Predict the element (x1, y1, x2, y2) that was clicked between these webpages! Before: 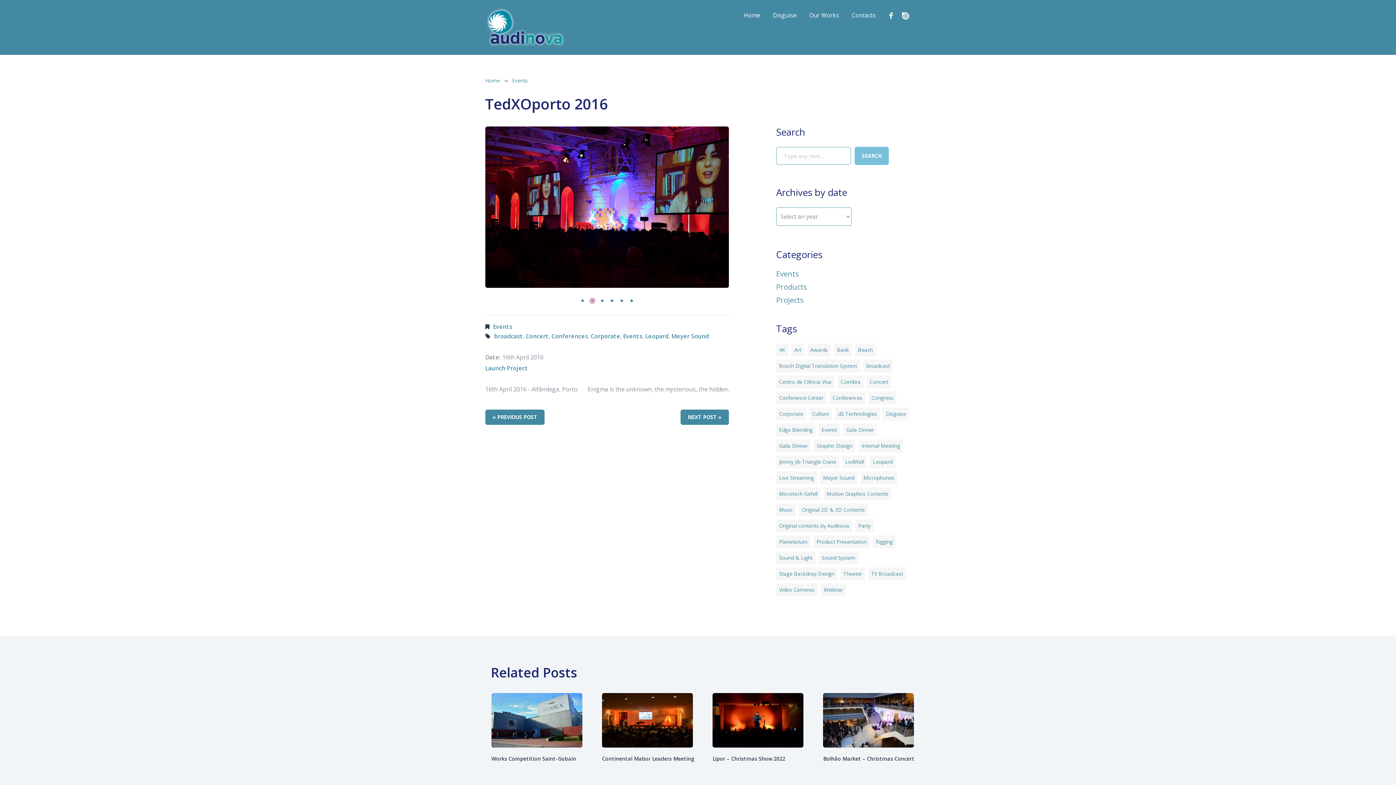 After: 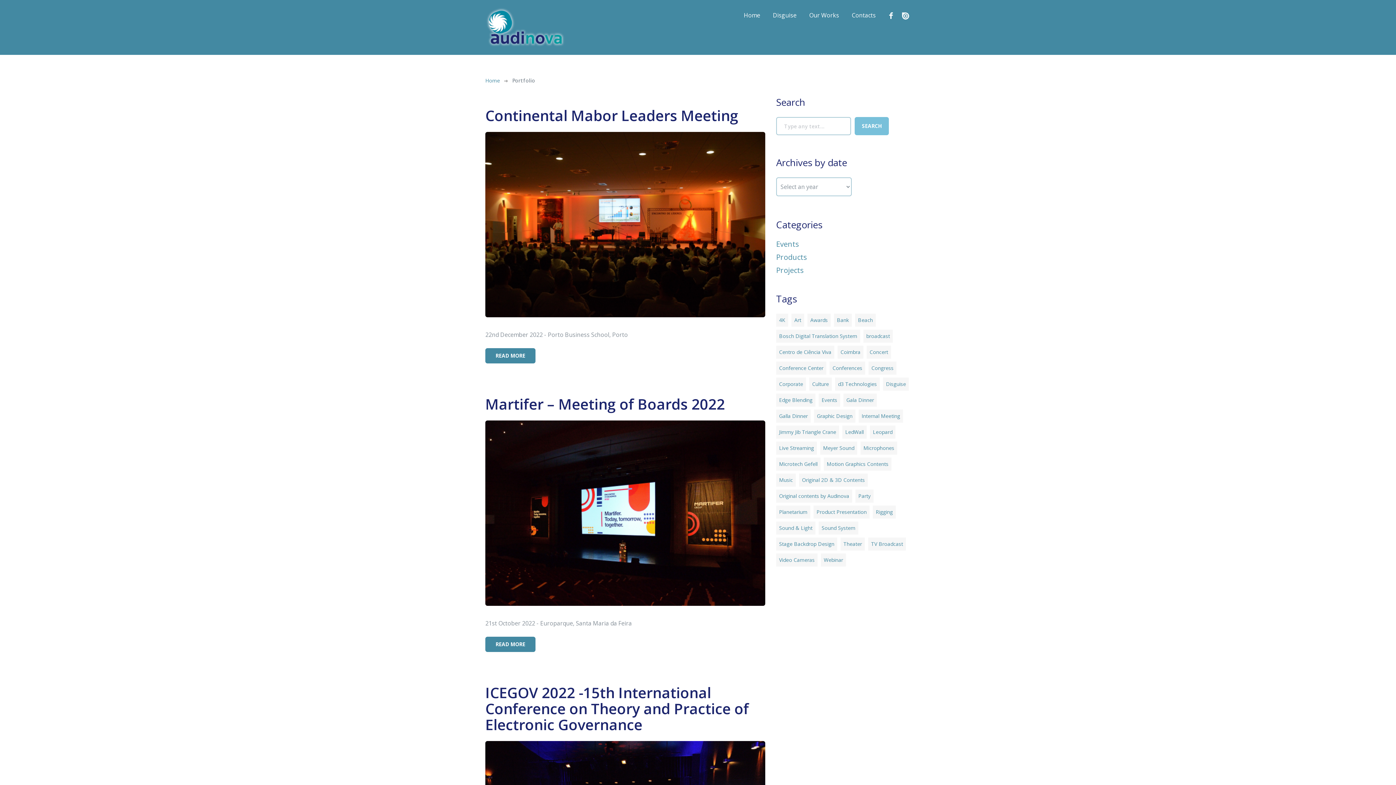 Action: label: Live Streaming (29 items) bbox: (776, 471, 817, 484)